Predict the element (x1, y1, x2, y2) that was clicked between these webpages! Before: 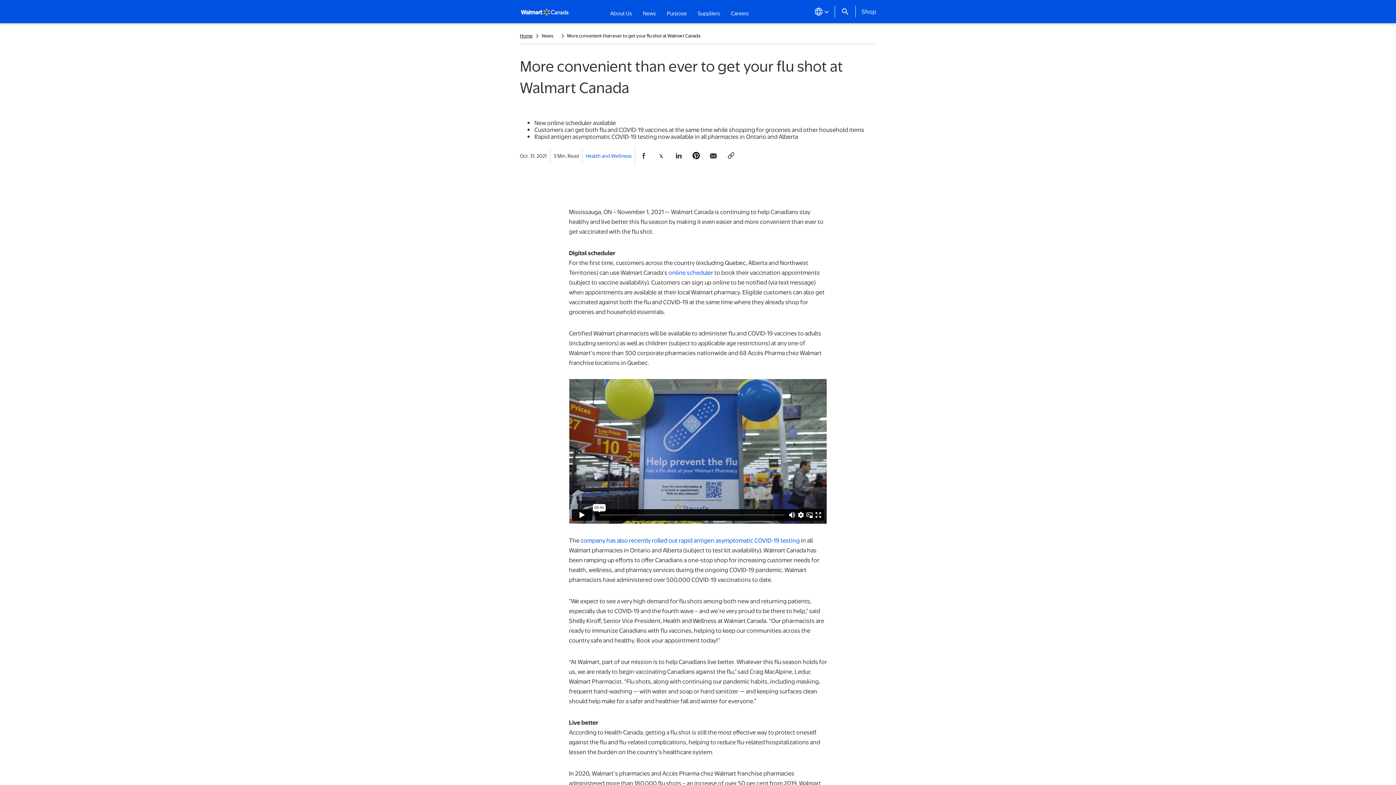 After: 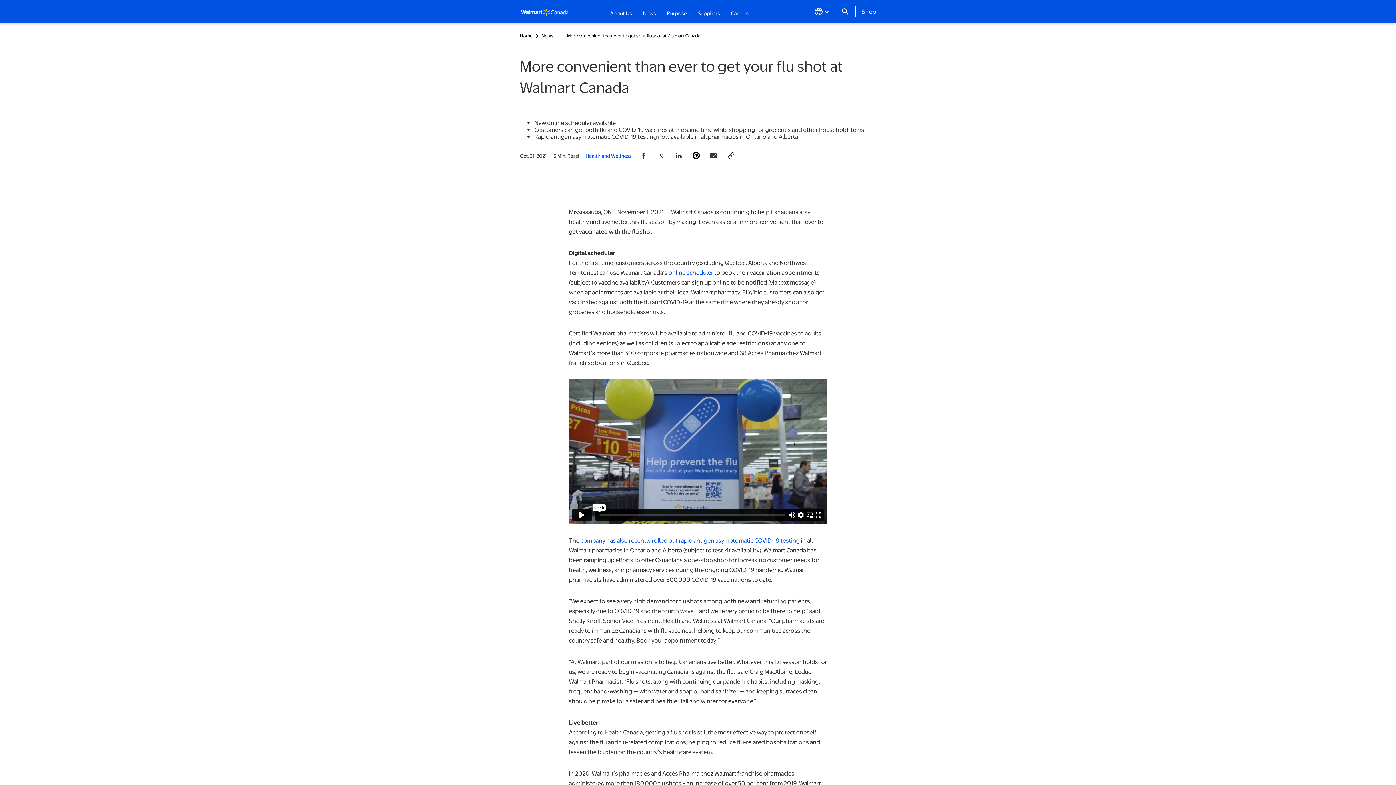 Action: label: Copy page to clipboard bbox: (722, 147, 740, 164)